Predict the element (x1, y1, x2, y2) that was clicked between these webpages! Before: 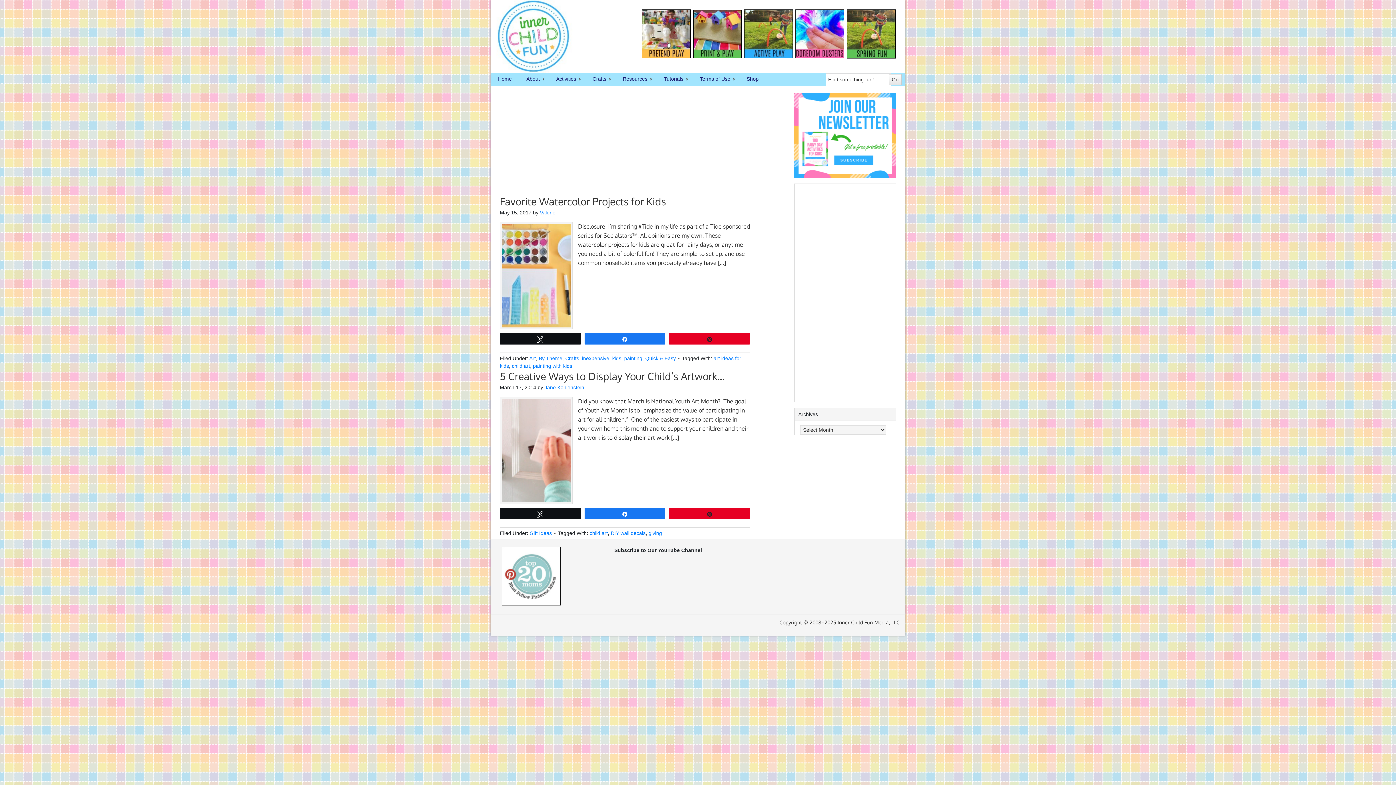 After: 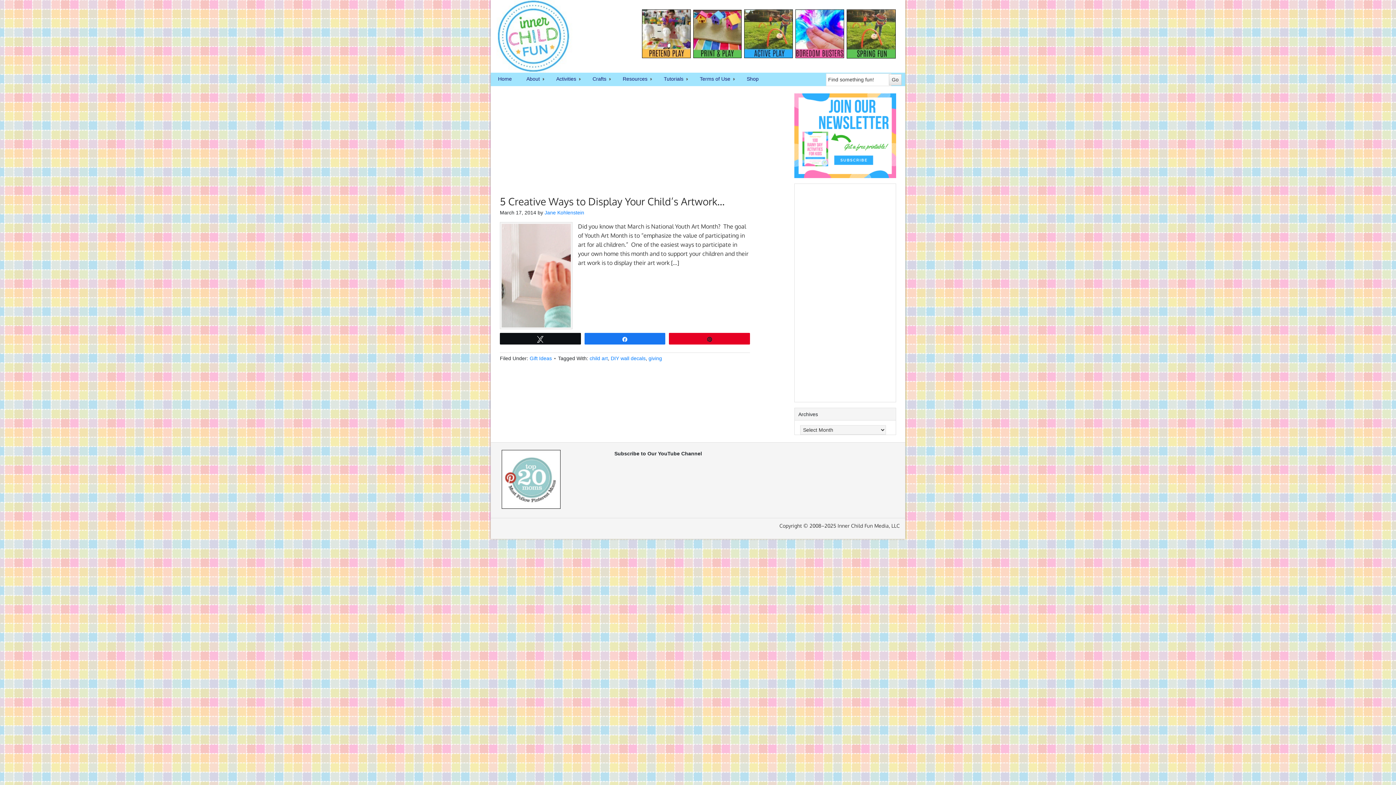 Action: bbox: (610, 530, 645, 536) label: DIY wall decals